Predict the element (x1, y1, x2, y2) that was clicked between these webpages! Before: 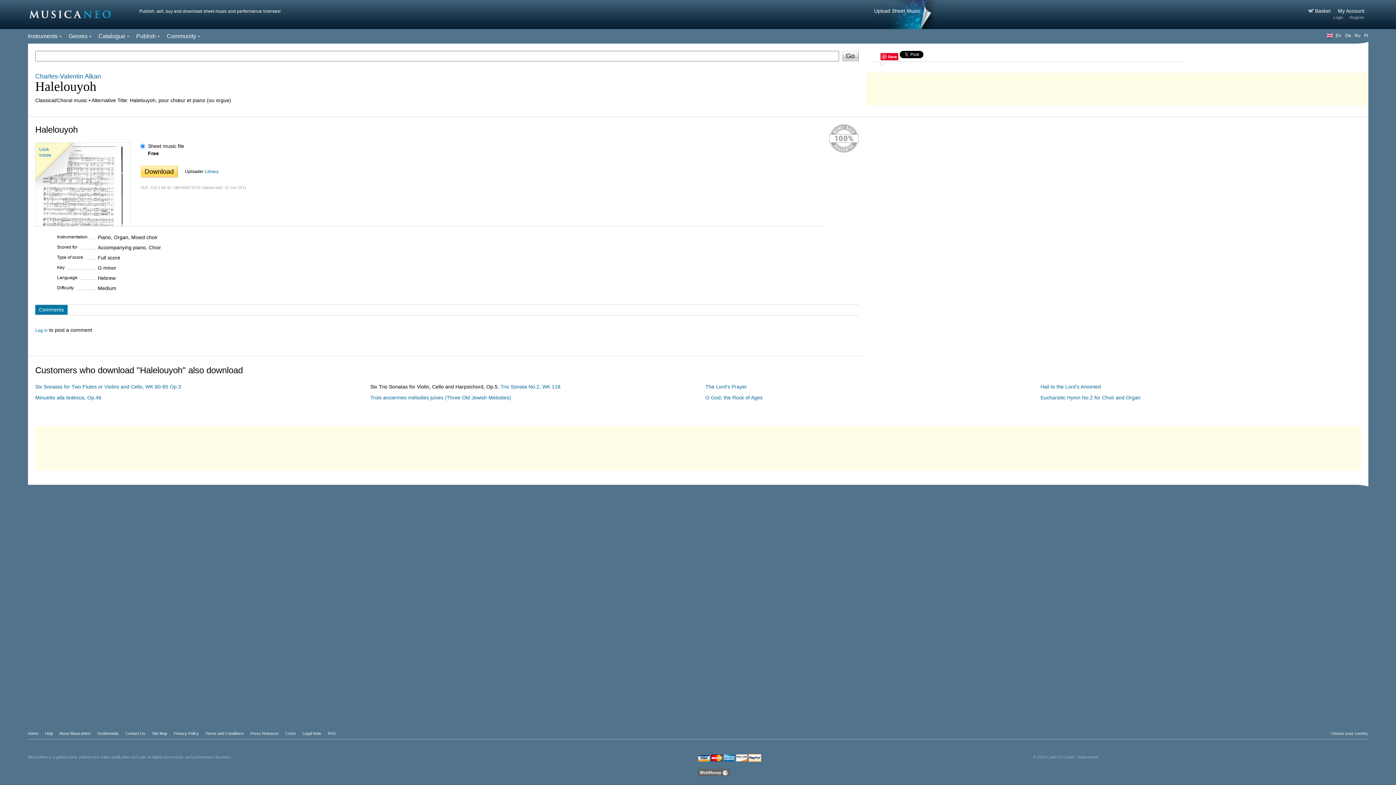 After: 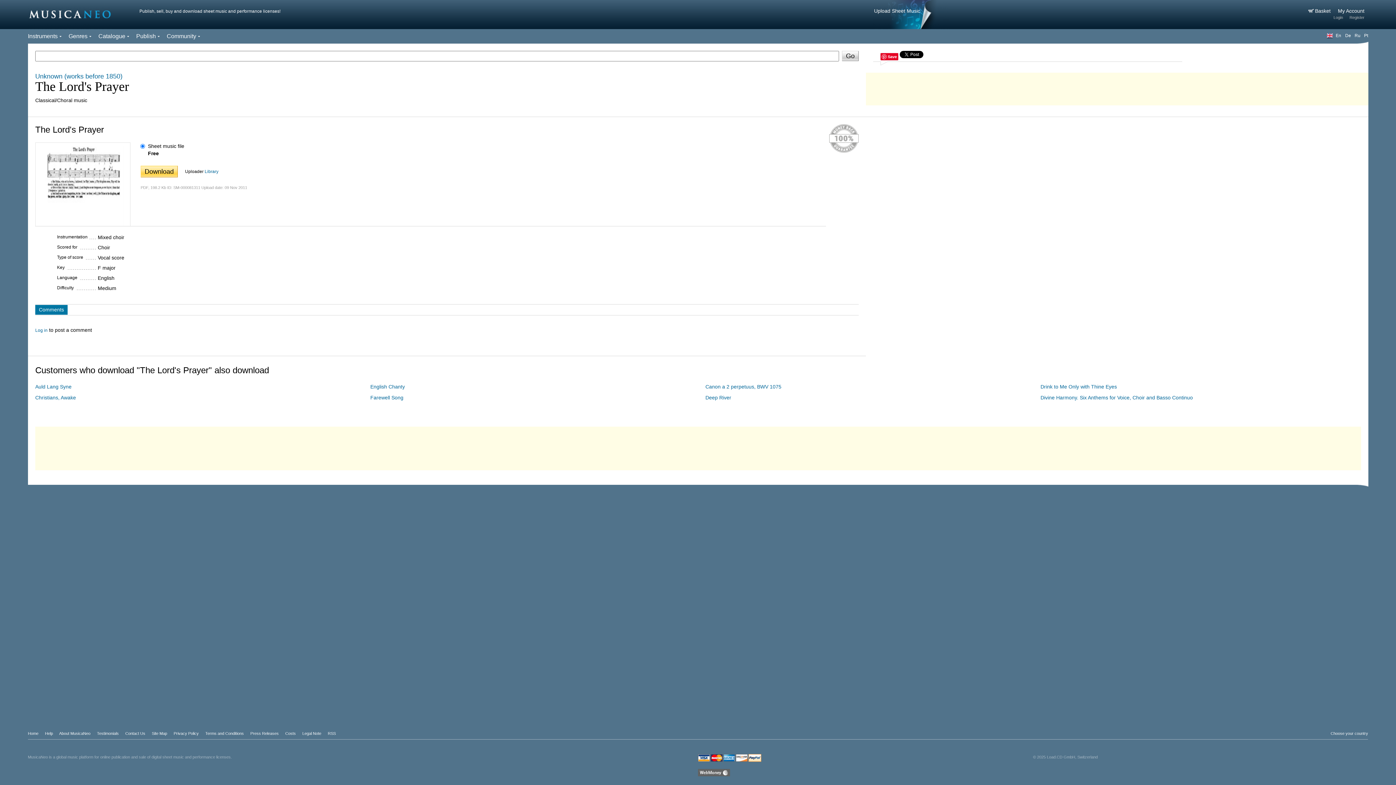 Action: label: The Lord's Prayer bbox: (705, 384, 747, 389)